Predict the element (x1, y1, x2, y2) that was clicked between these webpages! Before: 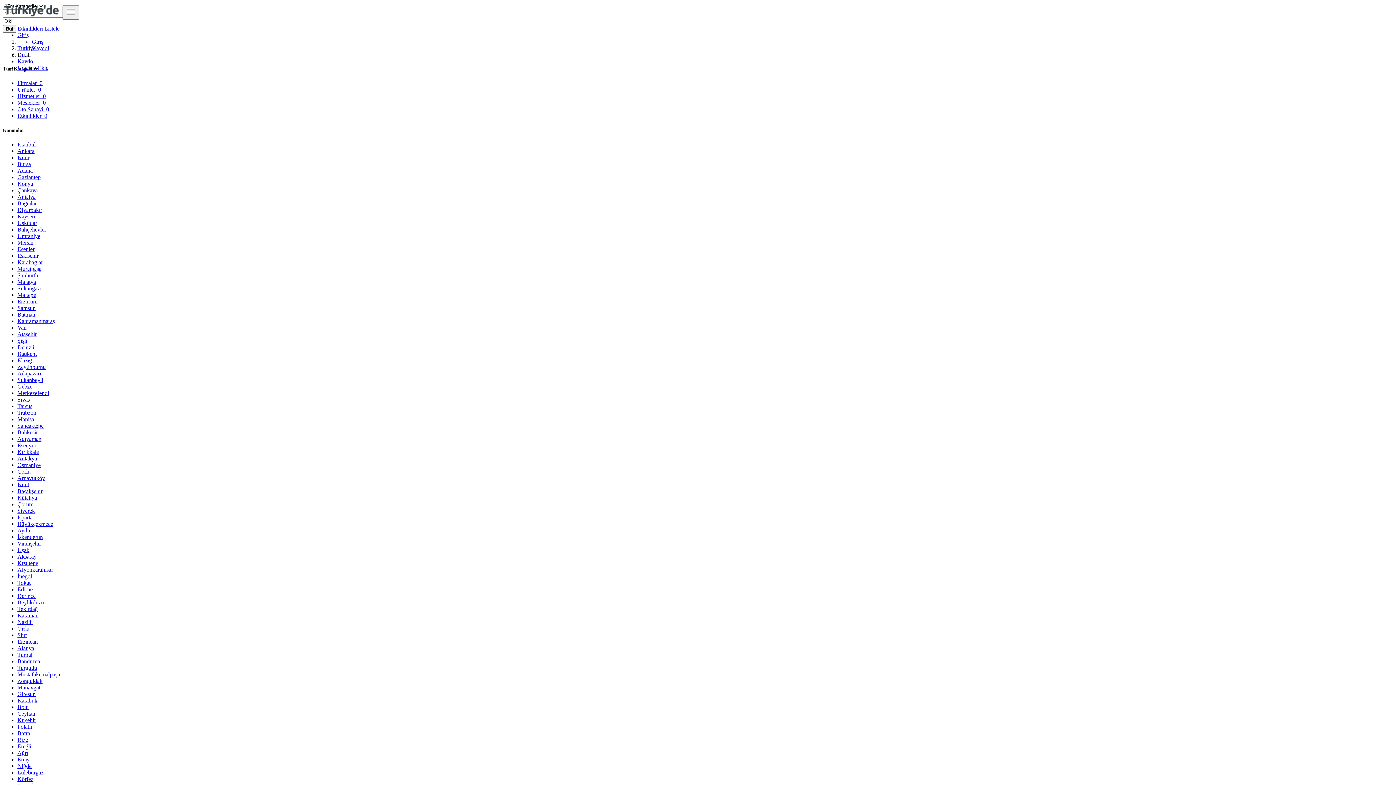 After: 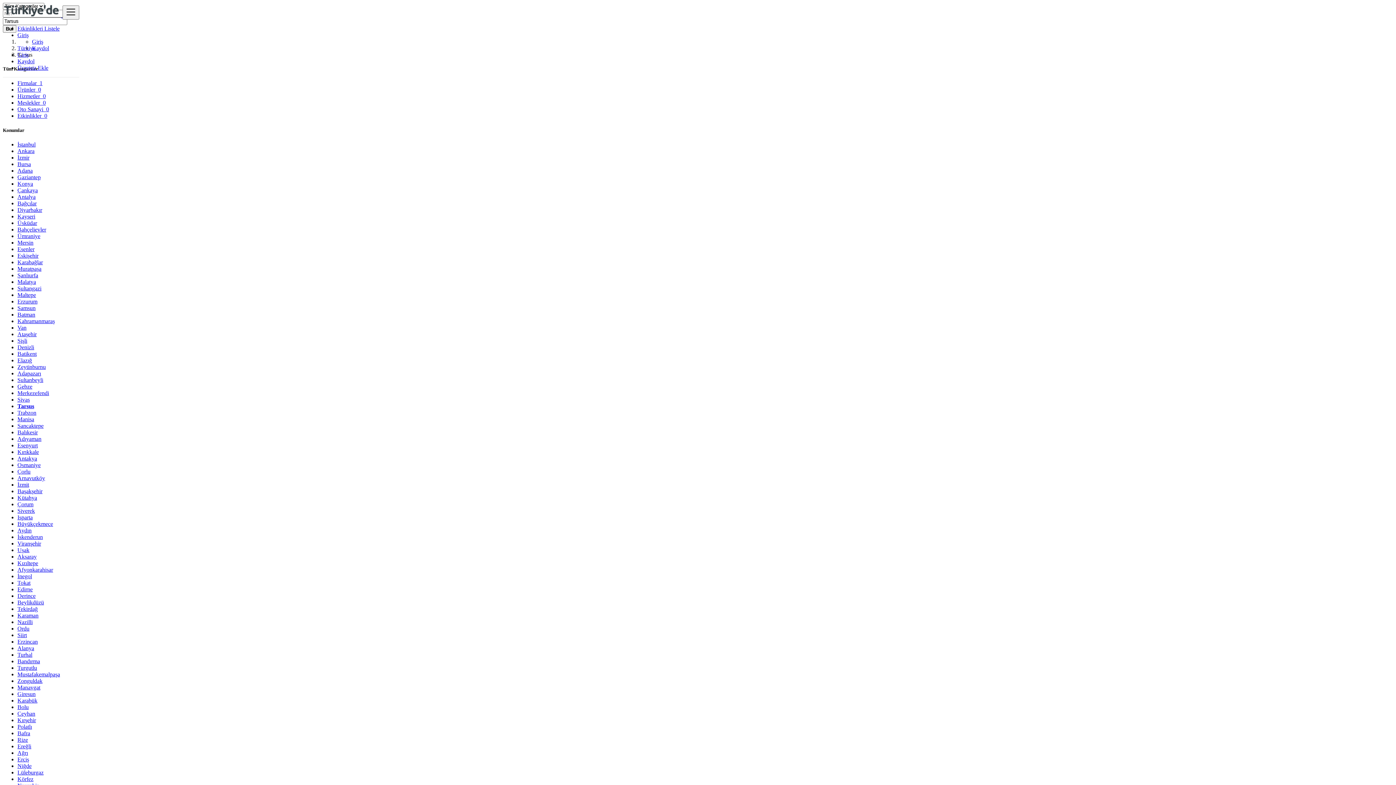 Action: label: Tarsus bbox: (17, 403, 32, 409)